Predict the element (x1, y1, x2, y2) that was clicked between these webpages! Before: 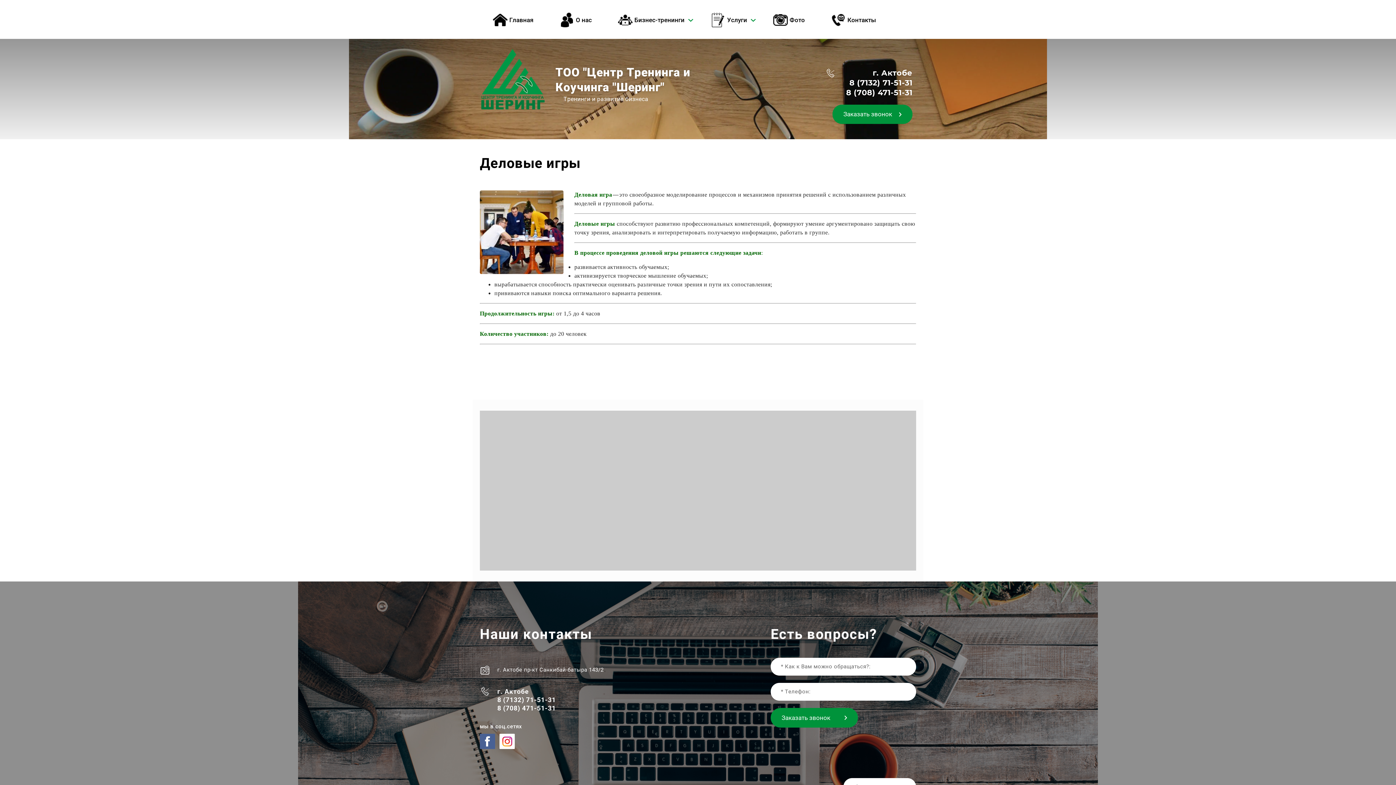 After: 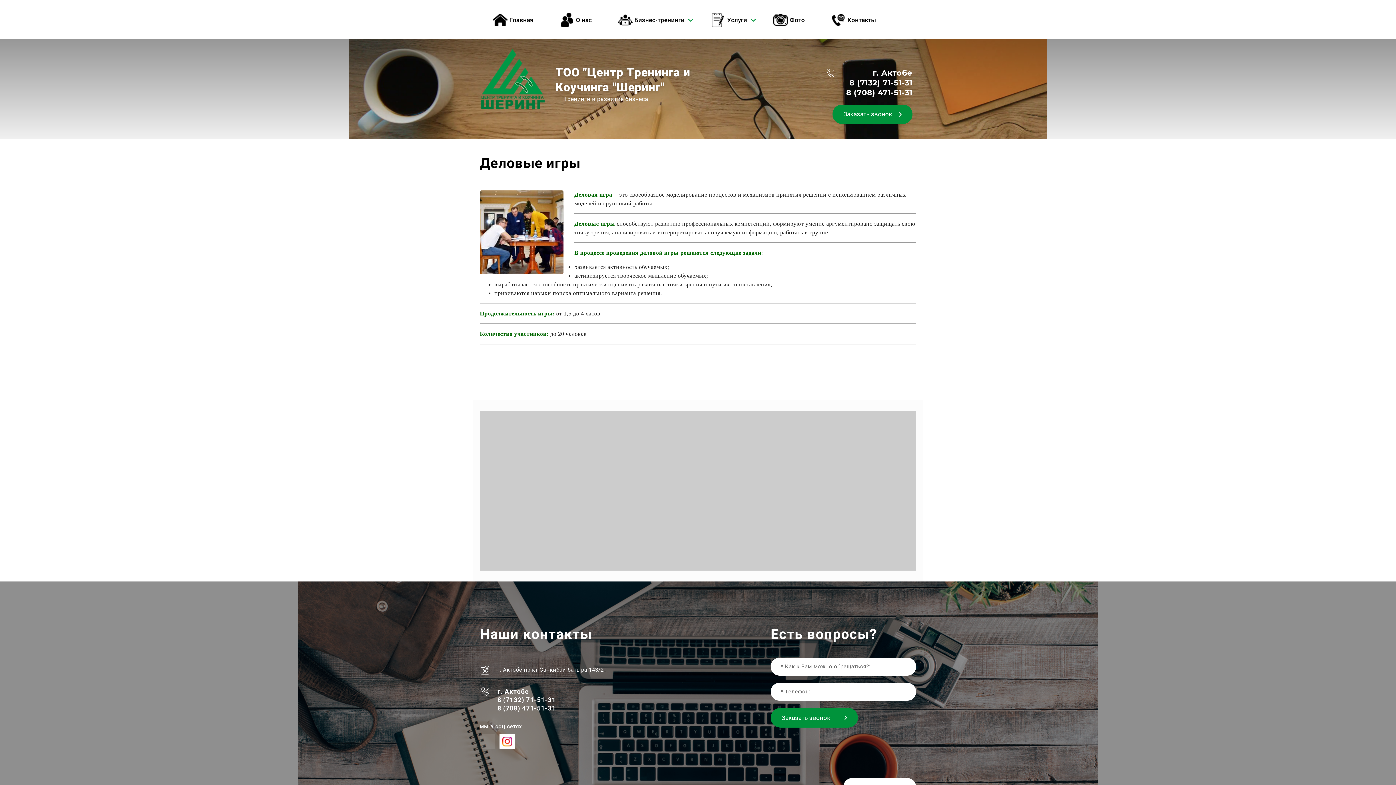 Action: bbox: (480, 734, 495, 749)